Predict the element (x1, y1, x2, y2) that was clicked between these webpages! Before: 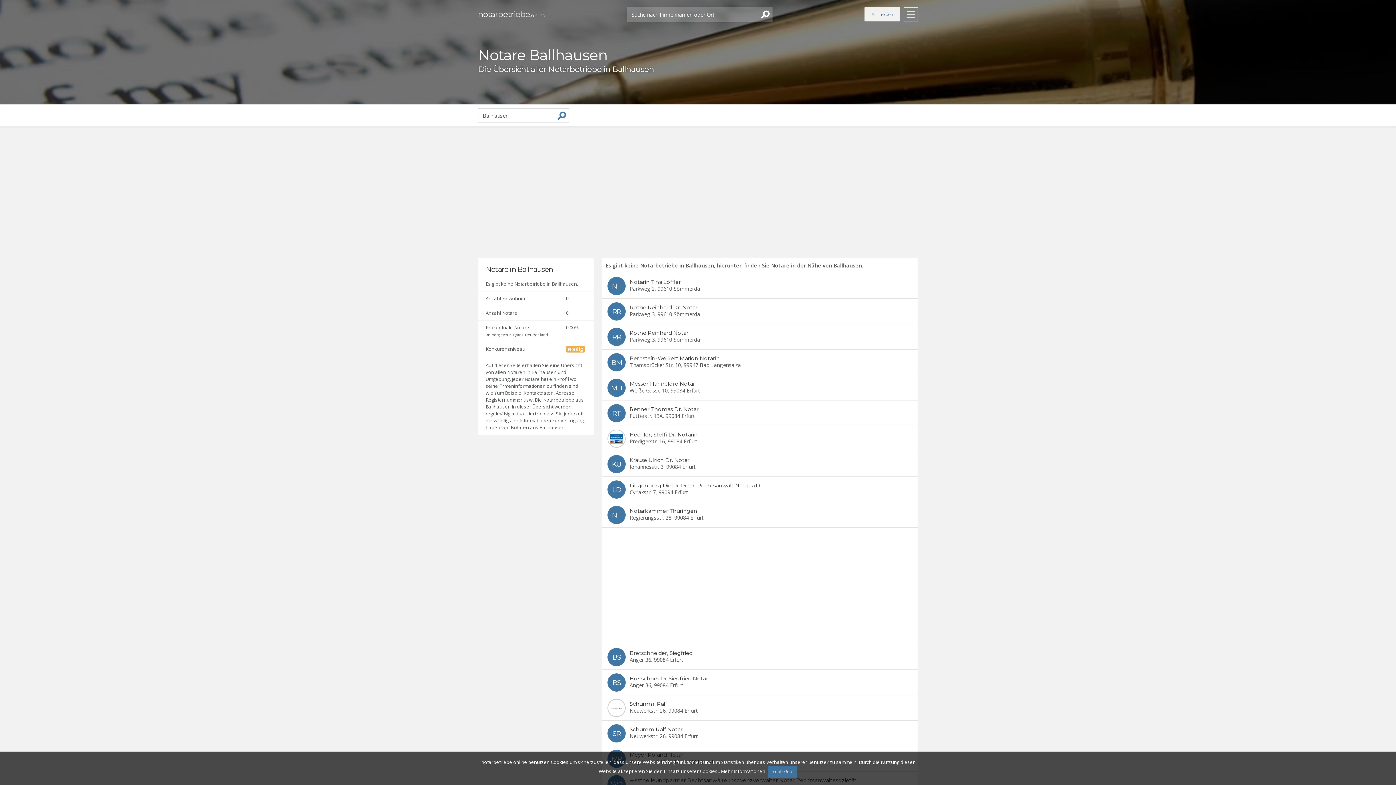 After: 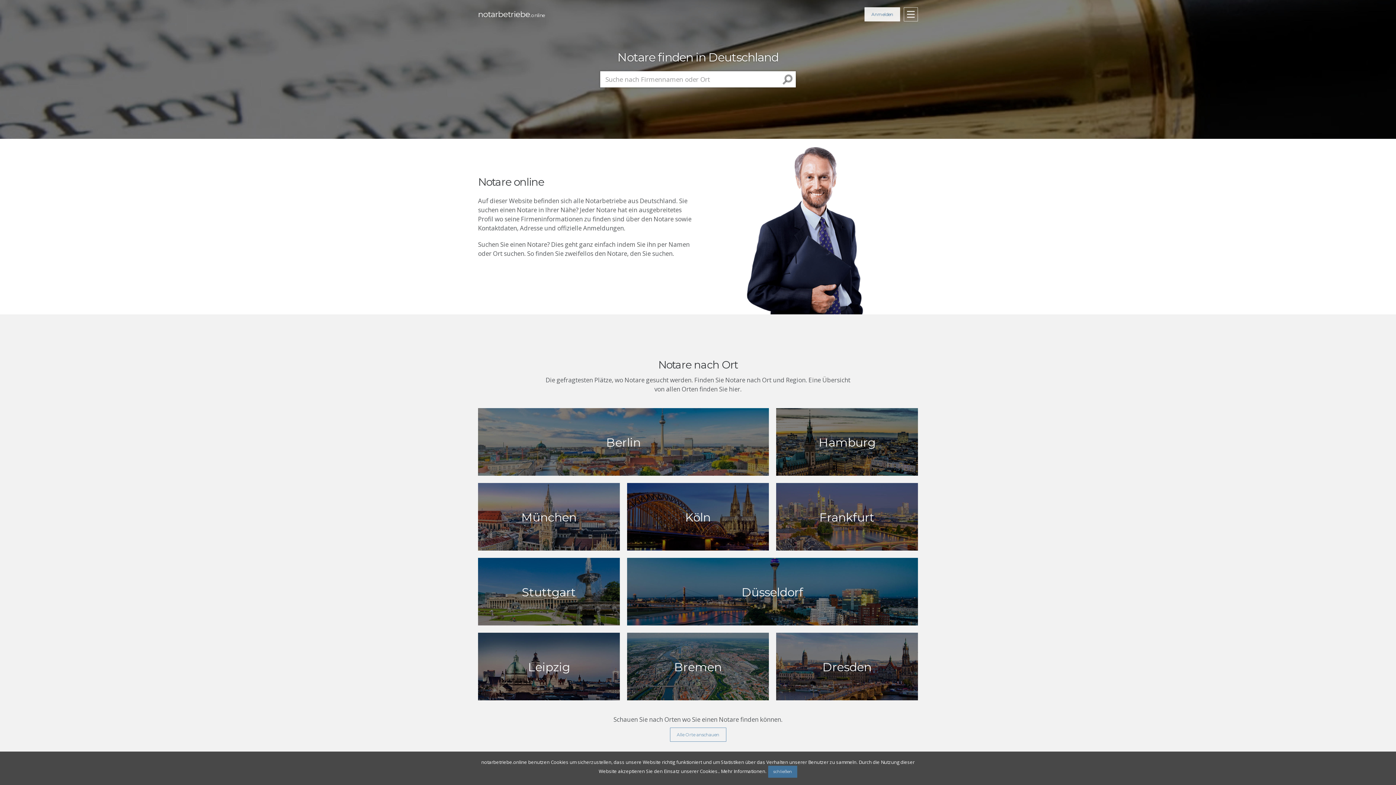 Action: label: notarbetriebe
.online bbox: (478, 8, 558, 20)